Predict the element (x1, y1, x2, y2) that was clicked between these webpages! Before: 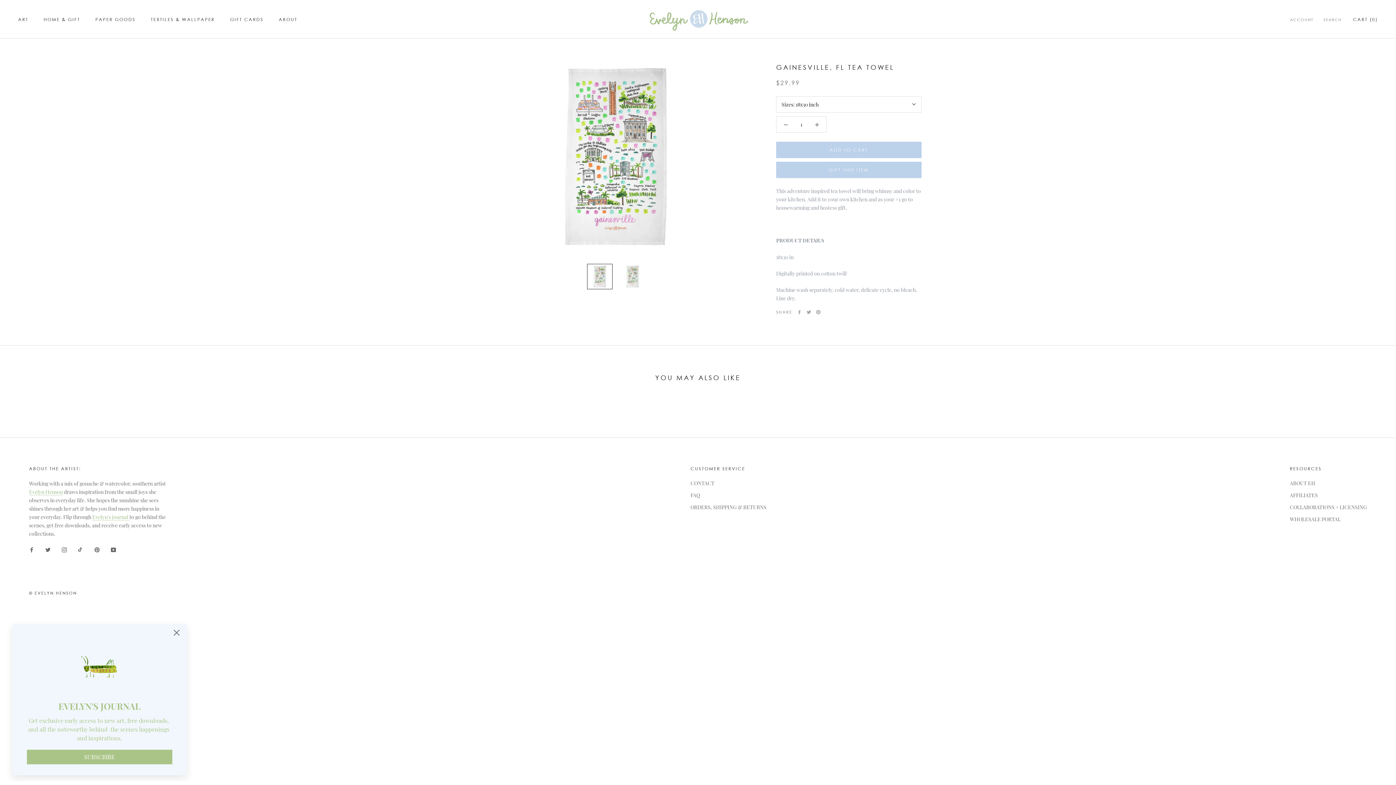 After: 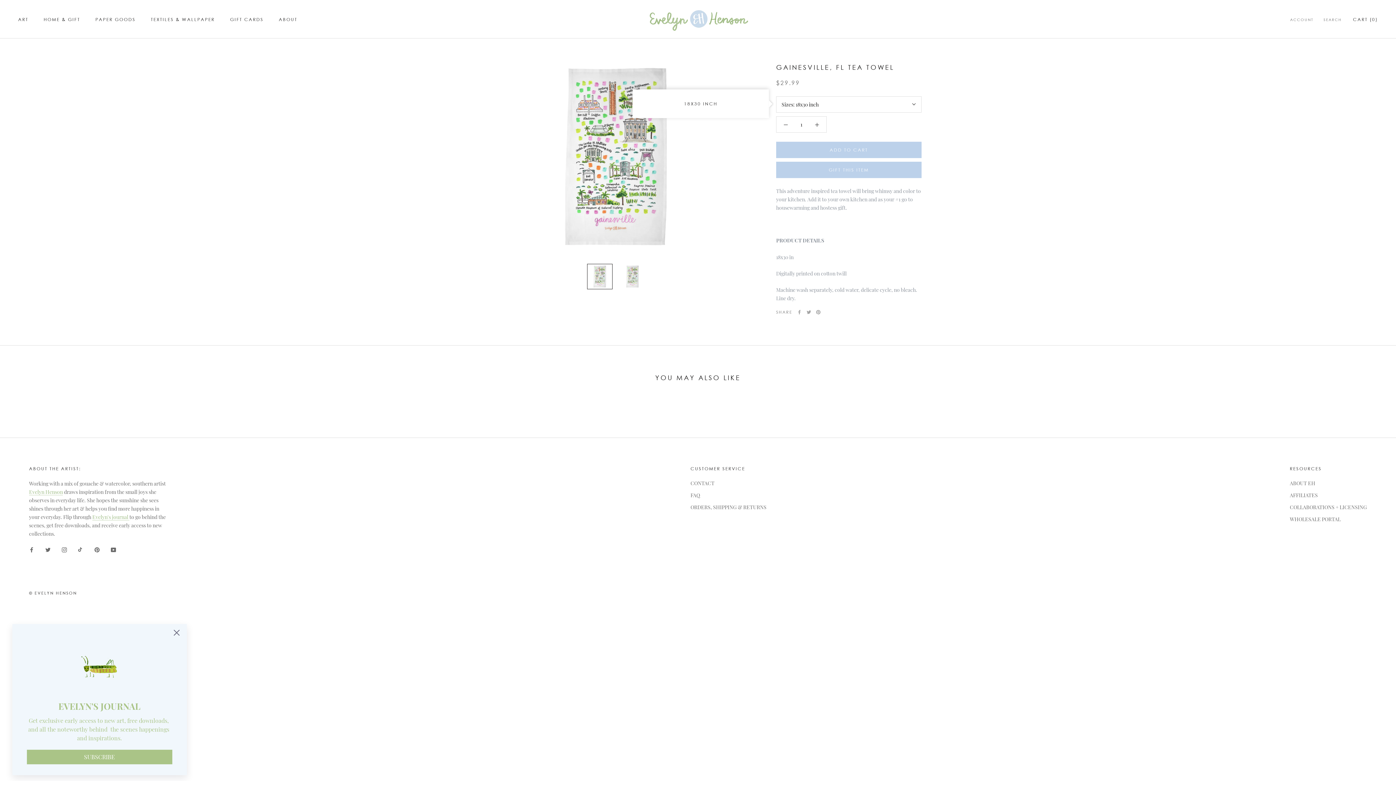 Action: bbox: (776, 96, 921, 112) label: Sizes: 18x30 inch